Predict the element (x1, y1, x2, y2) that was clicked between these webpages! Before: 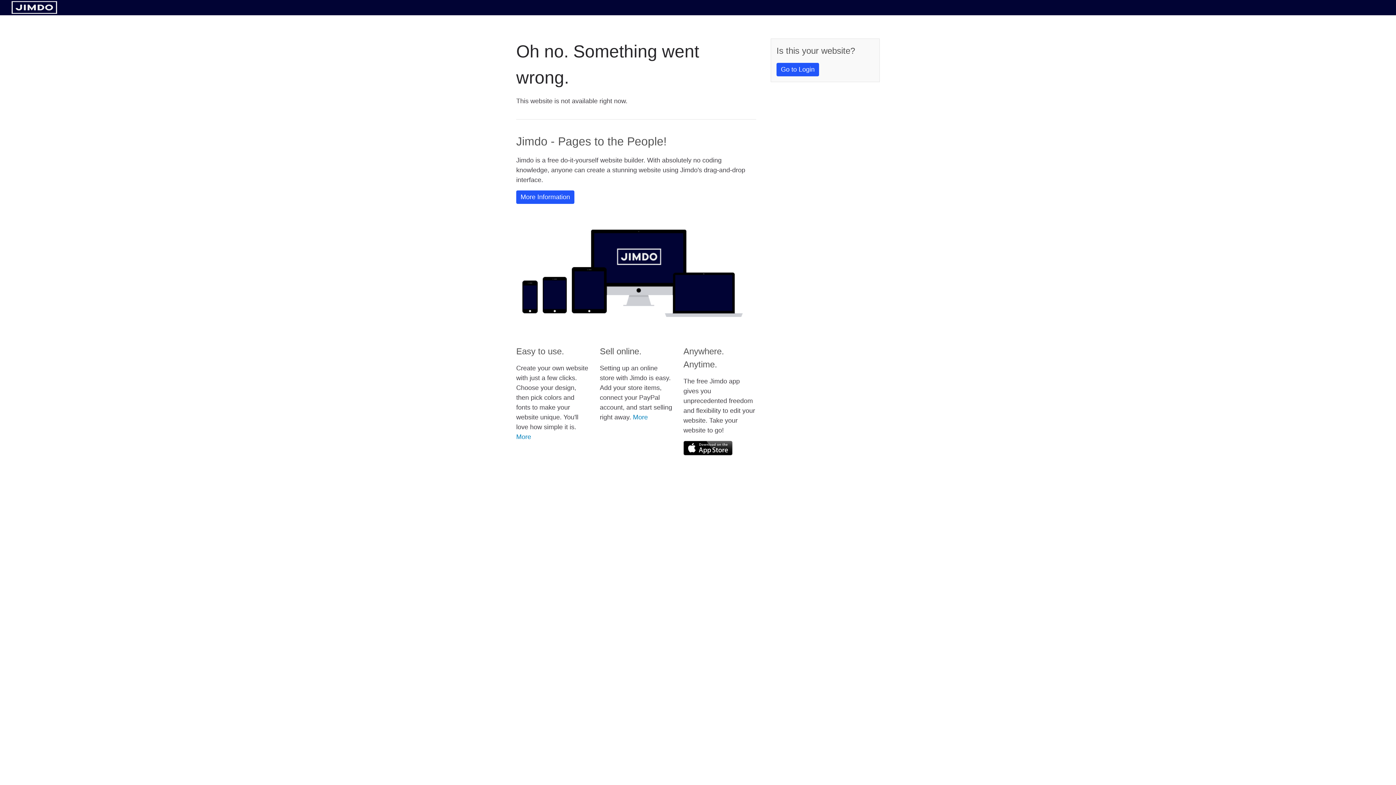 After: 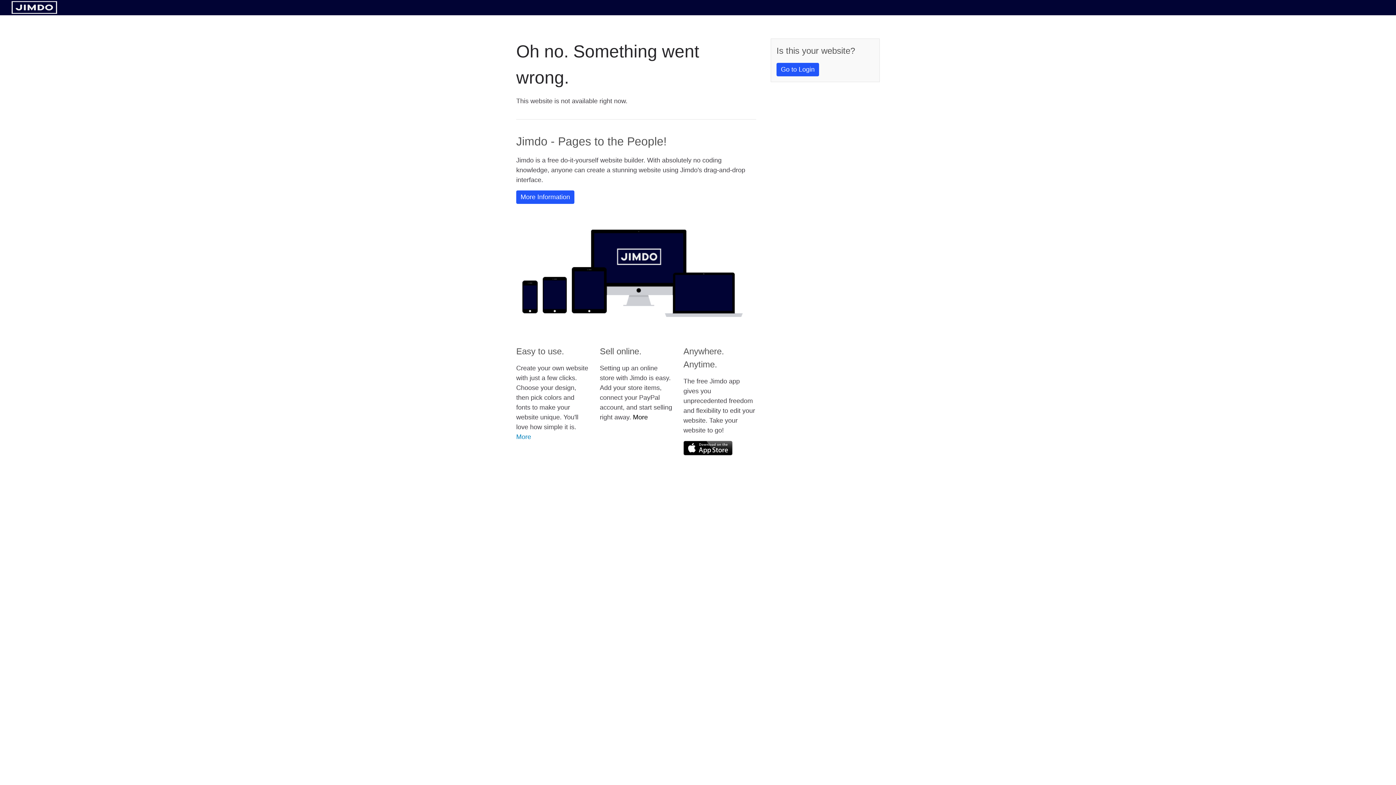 Action: label: More bbox: (633, 413, 648, 421)